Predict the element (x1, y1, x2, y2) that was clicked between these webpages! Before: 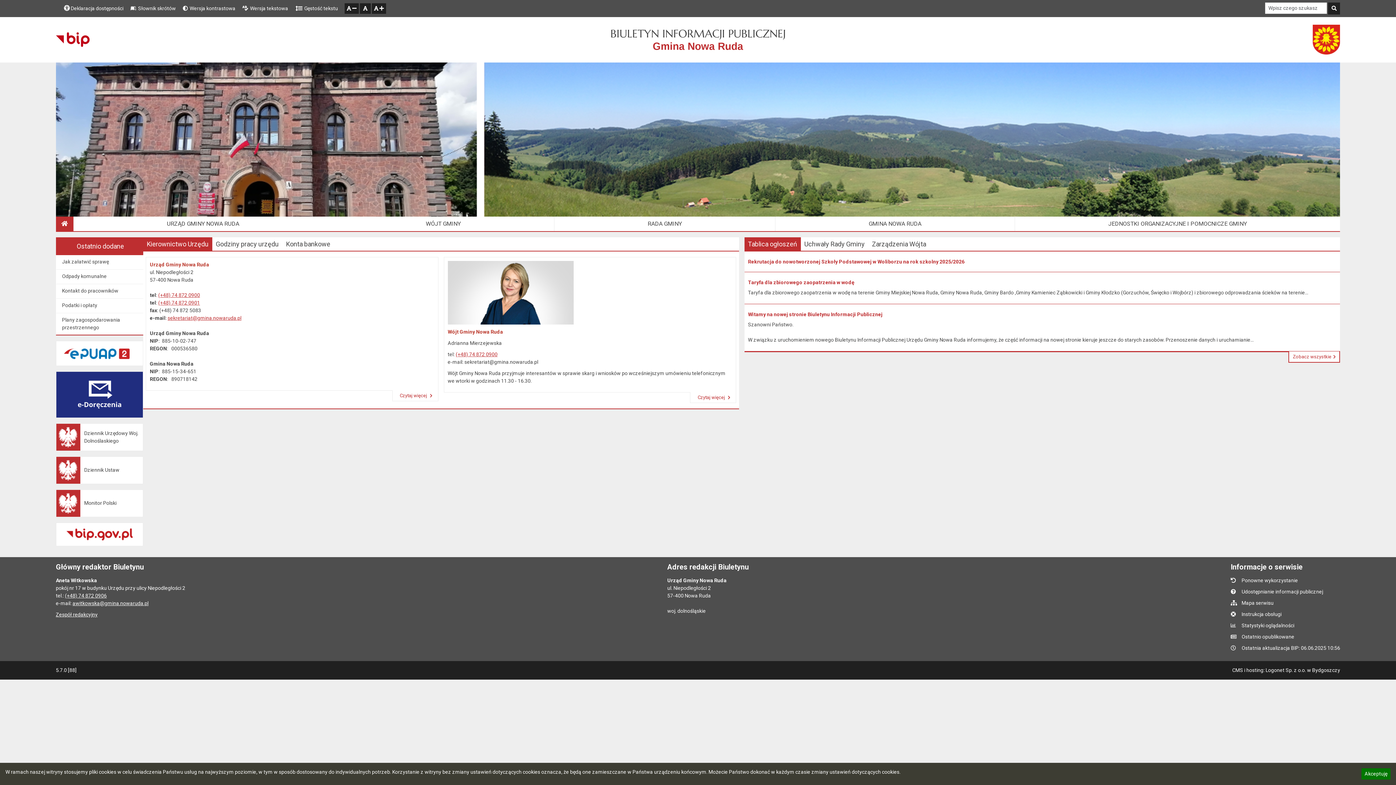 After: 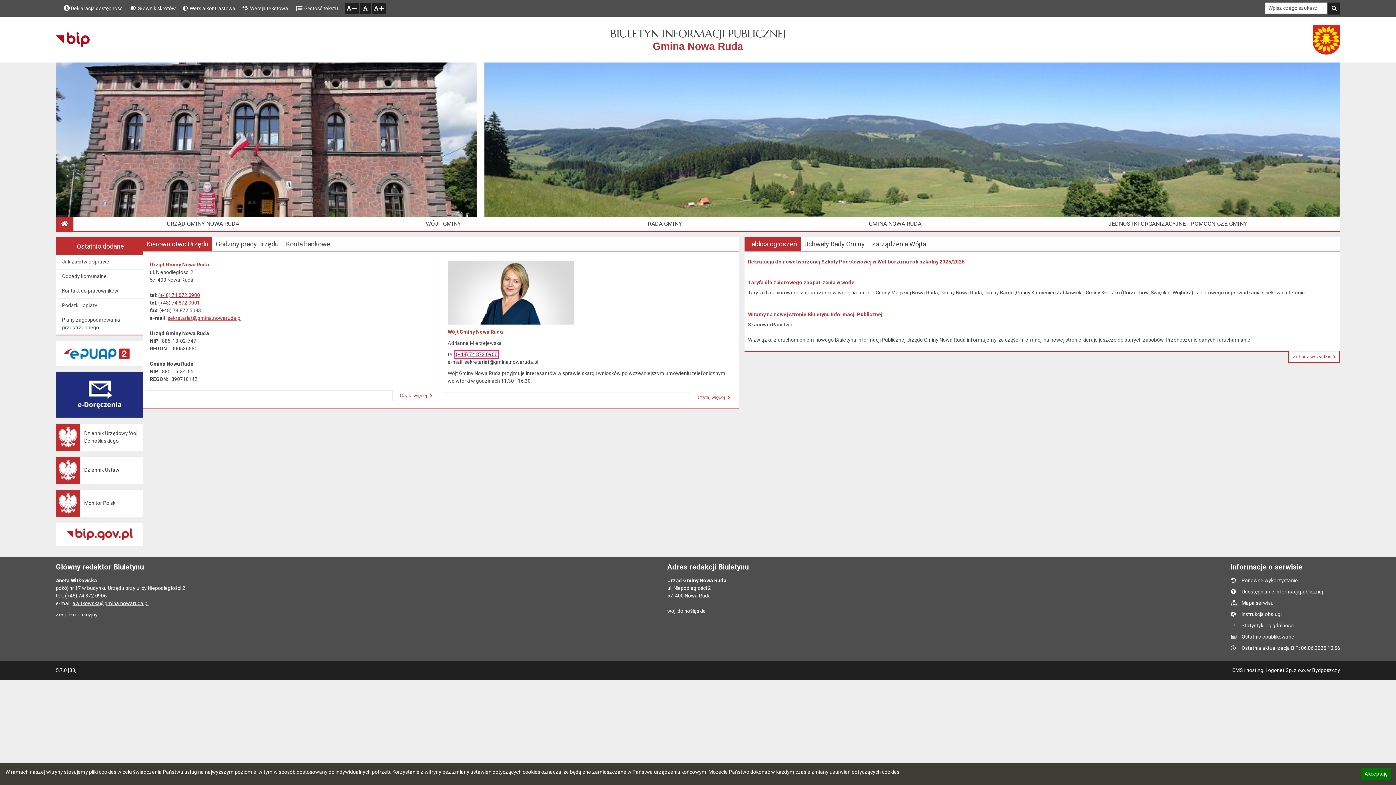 Action: bbox: (455, 351, 497, 357) label: (+48) 74 872 0900